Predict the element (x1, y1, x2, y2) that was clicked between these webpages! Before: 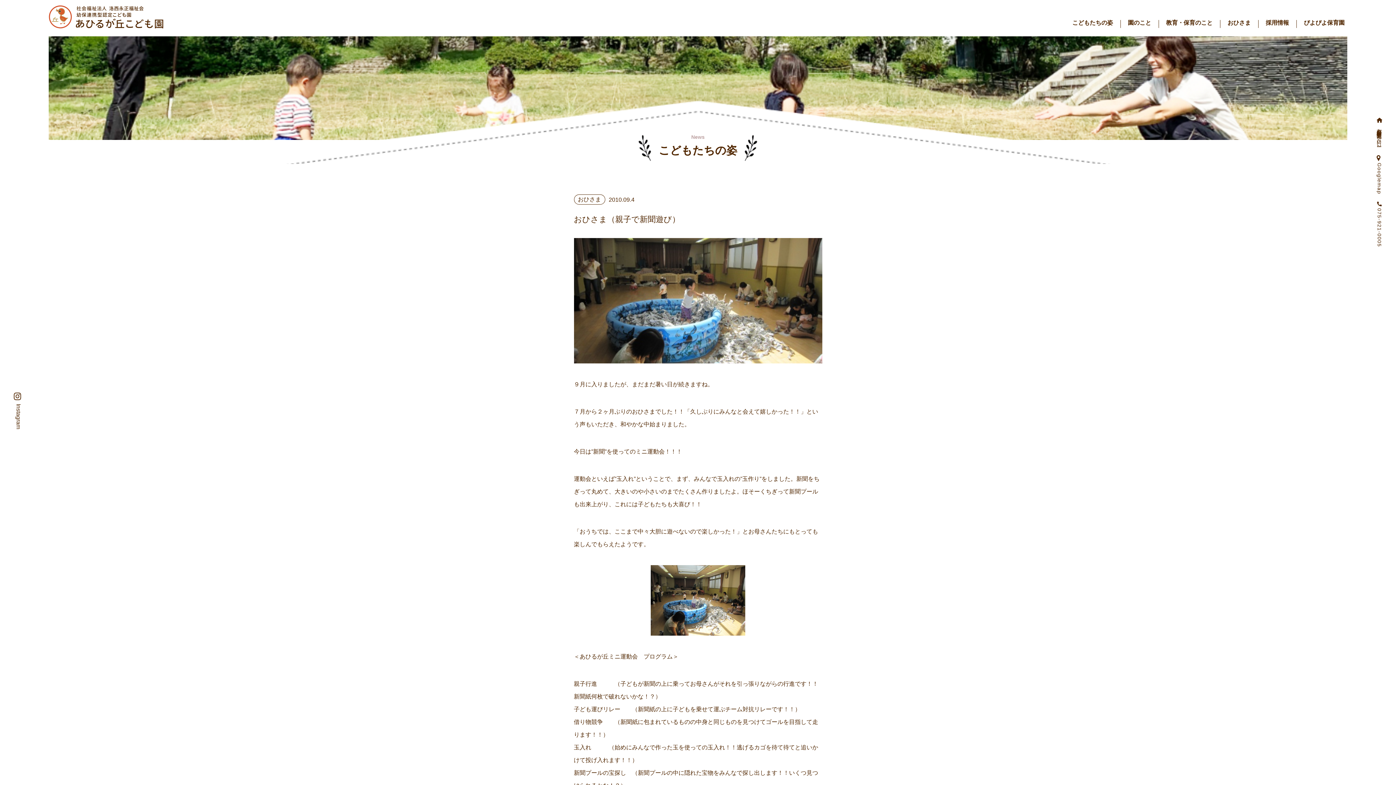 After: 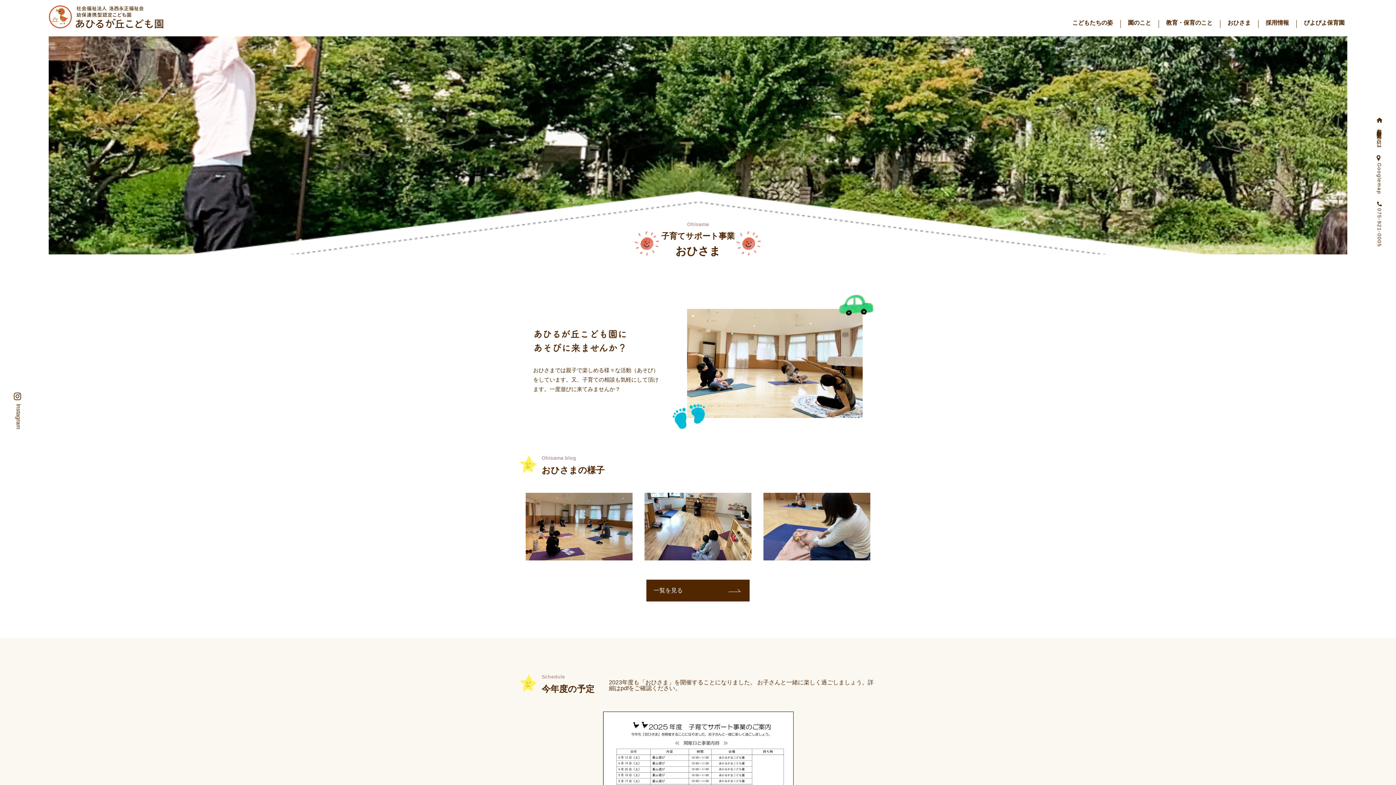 Action: label: おひさま bbox: (1227, 19, 1251, 25)